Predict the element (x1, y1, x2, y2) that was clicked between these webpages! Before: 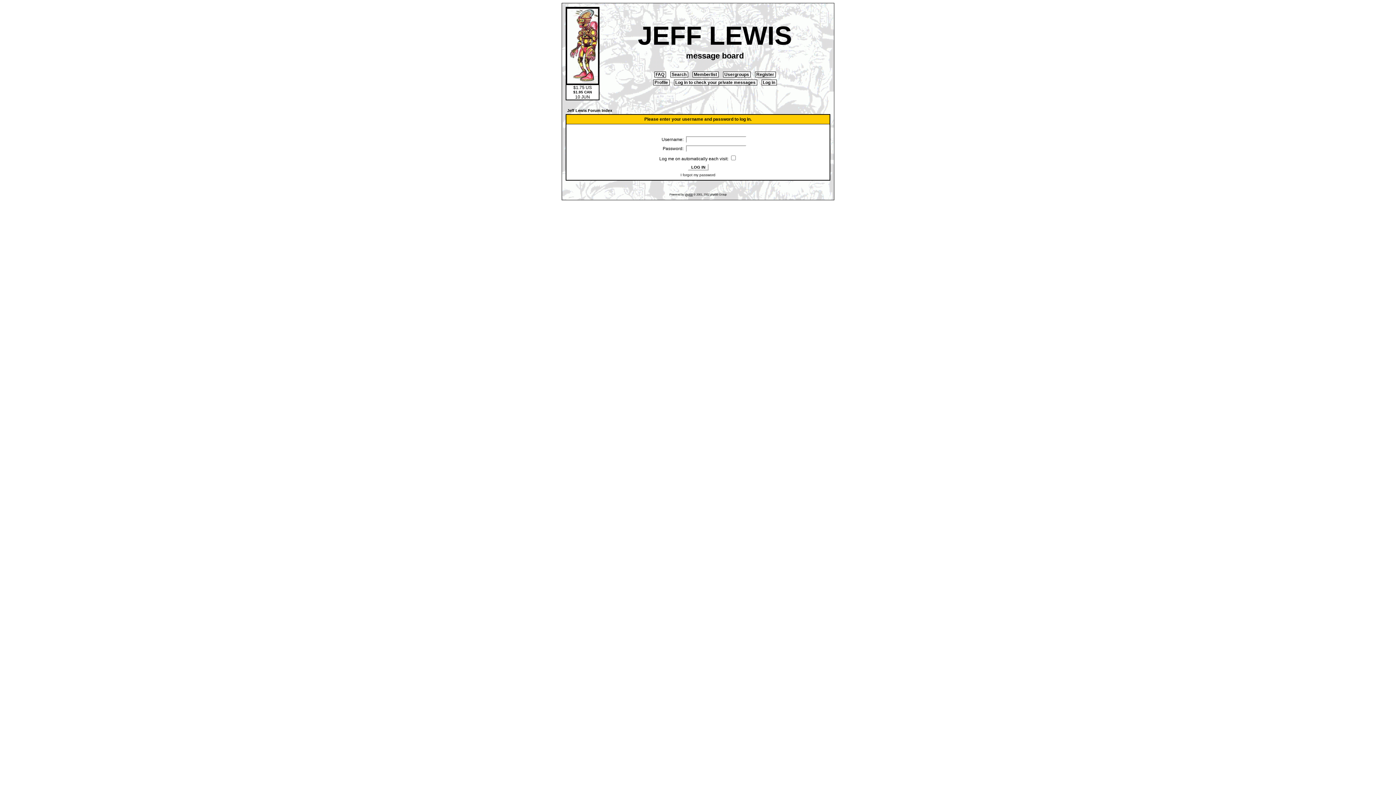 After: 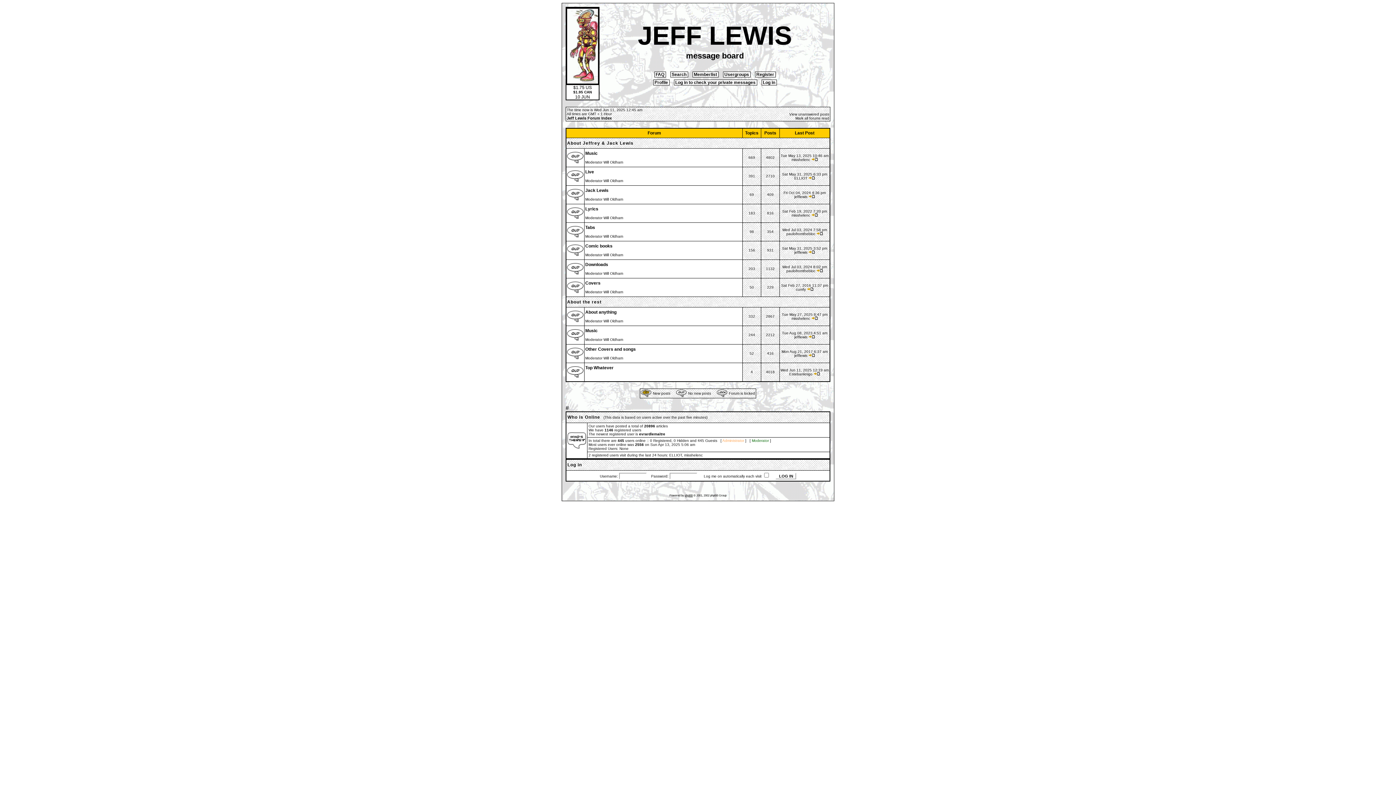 Action: bbox: (566, 79, 598, 85)